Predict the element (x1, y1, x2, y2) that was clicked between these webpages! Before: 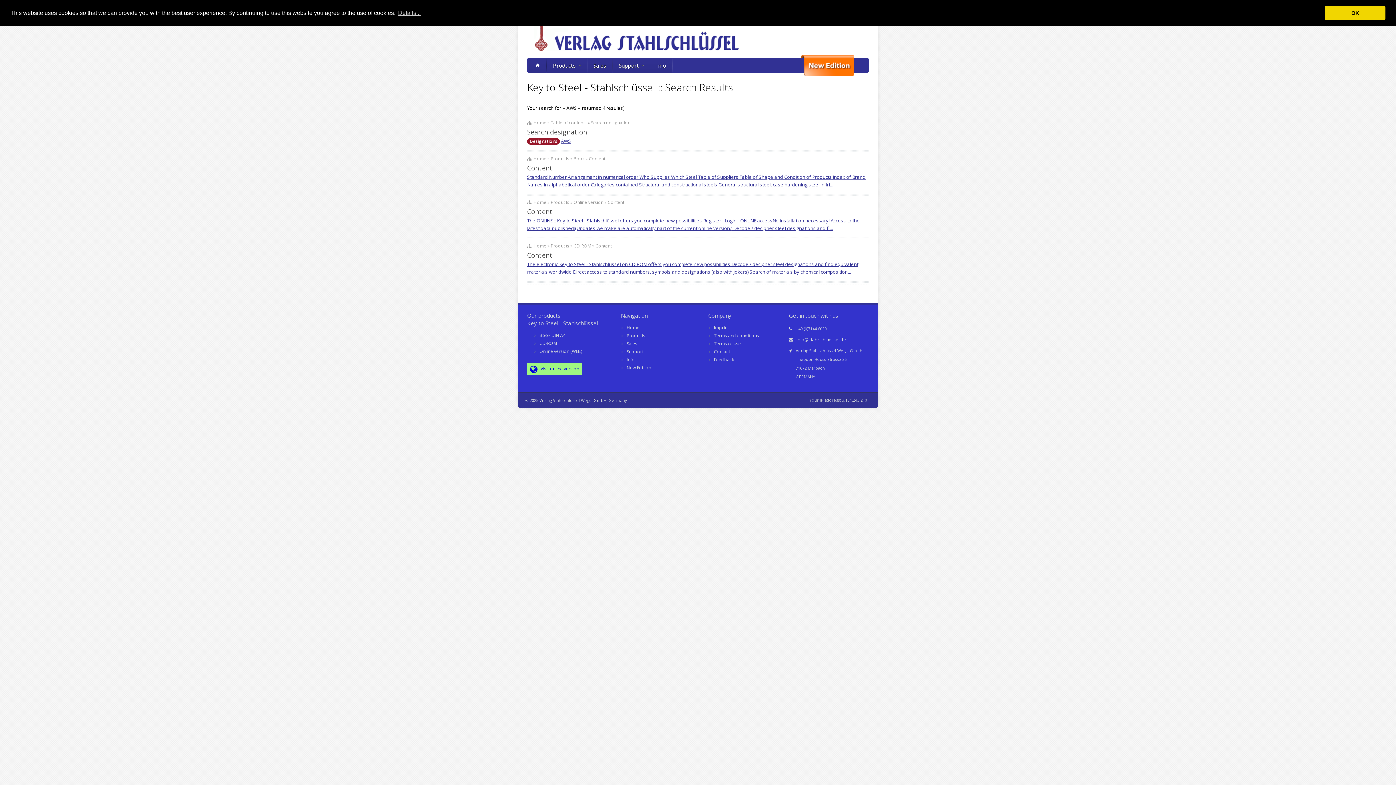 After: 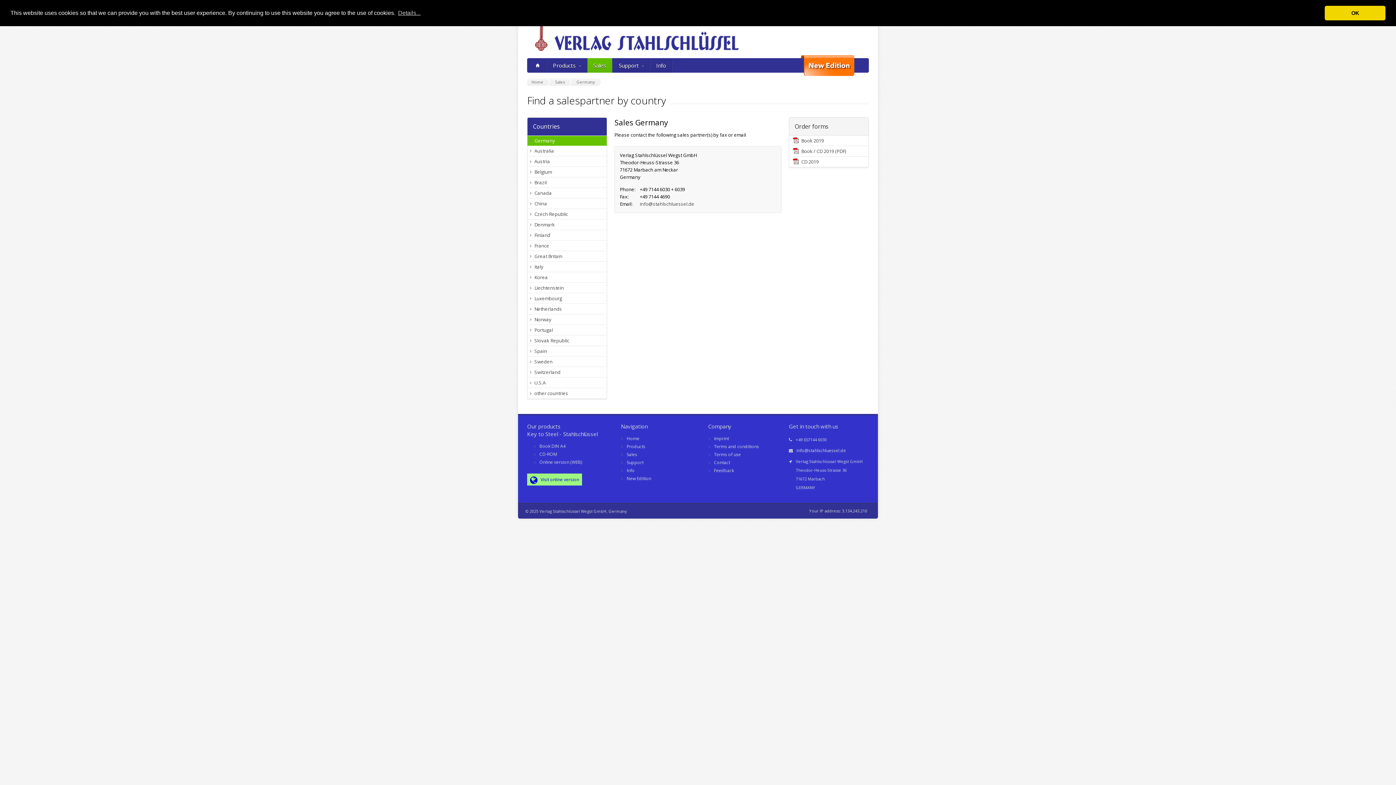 Action: label: Sales bbox: (626, 340, 637, 346)